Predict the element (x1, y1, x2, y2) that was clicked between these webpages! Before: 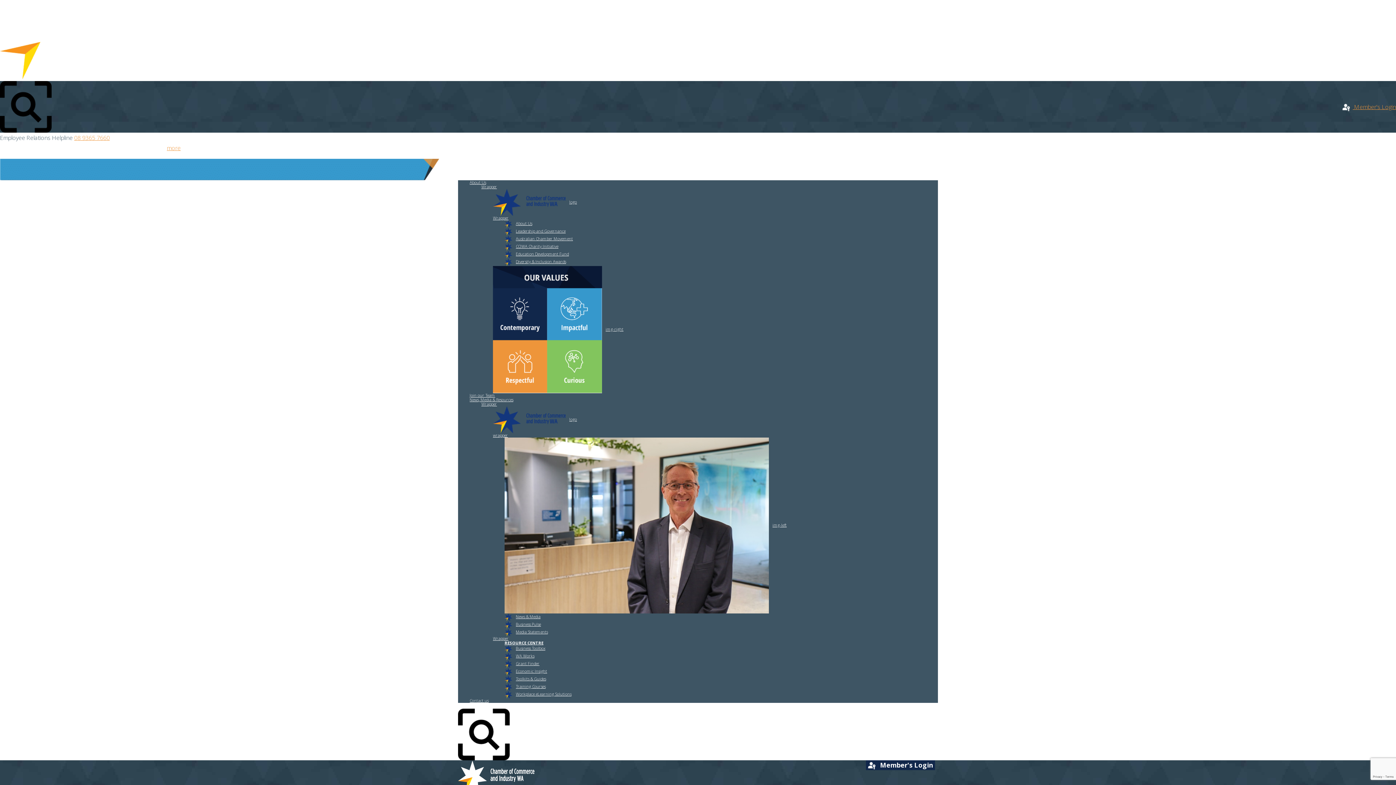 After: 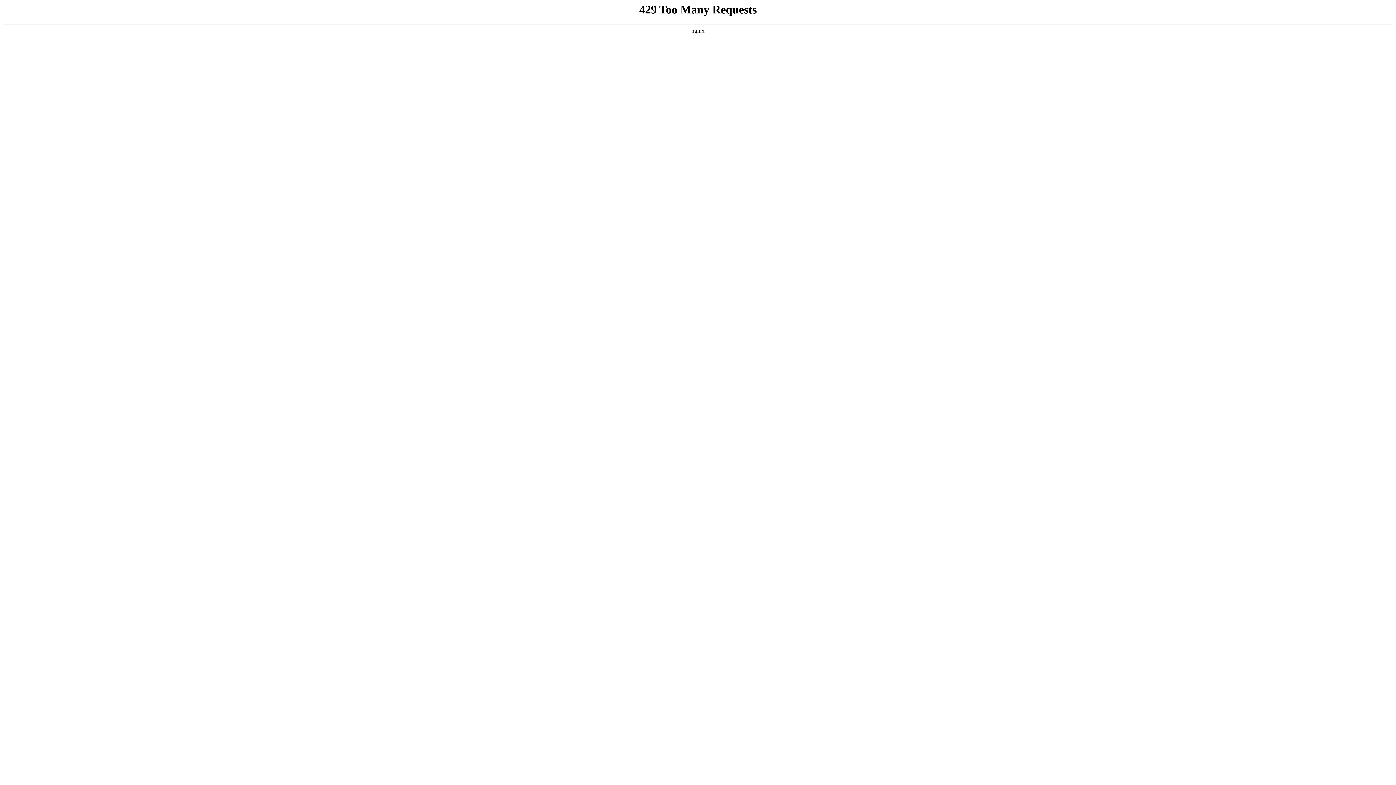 Action: label: Australian Chamber Movement bbox: (504, 236, 573, 241)